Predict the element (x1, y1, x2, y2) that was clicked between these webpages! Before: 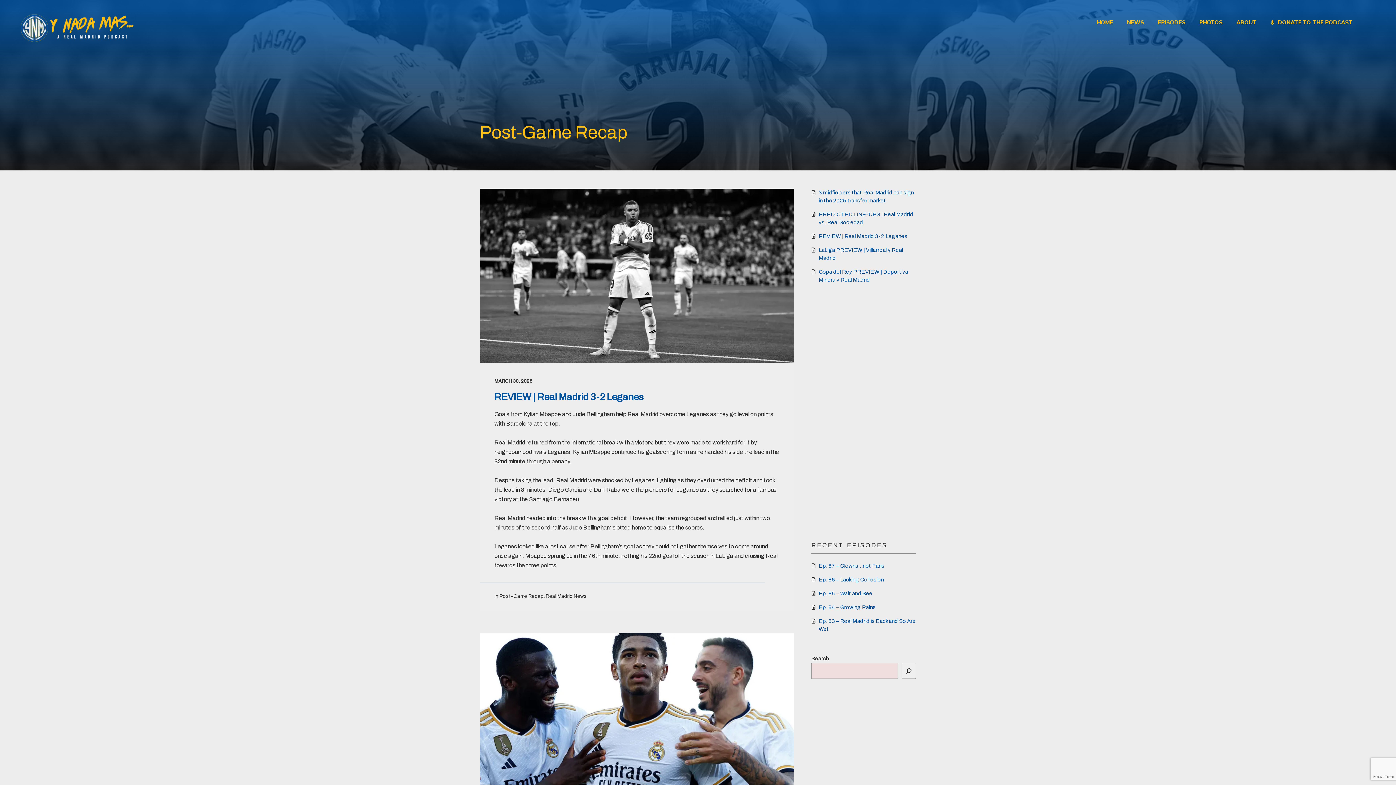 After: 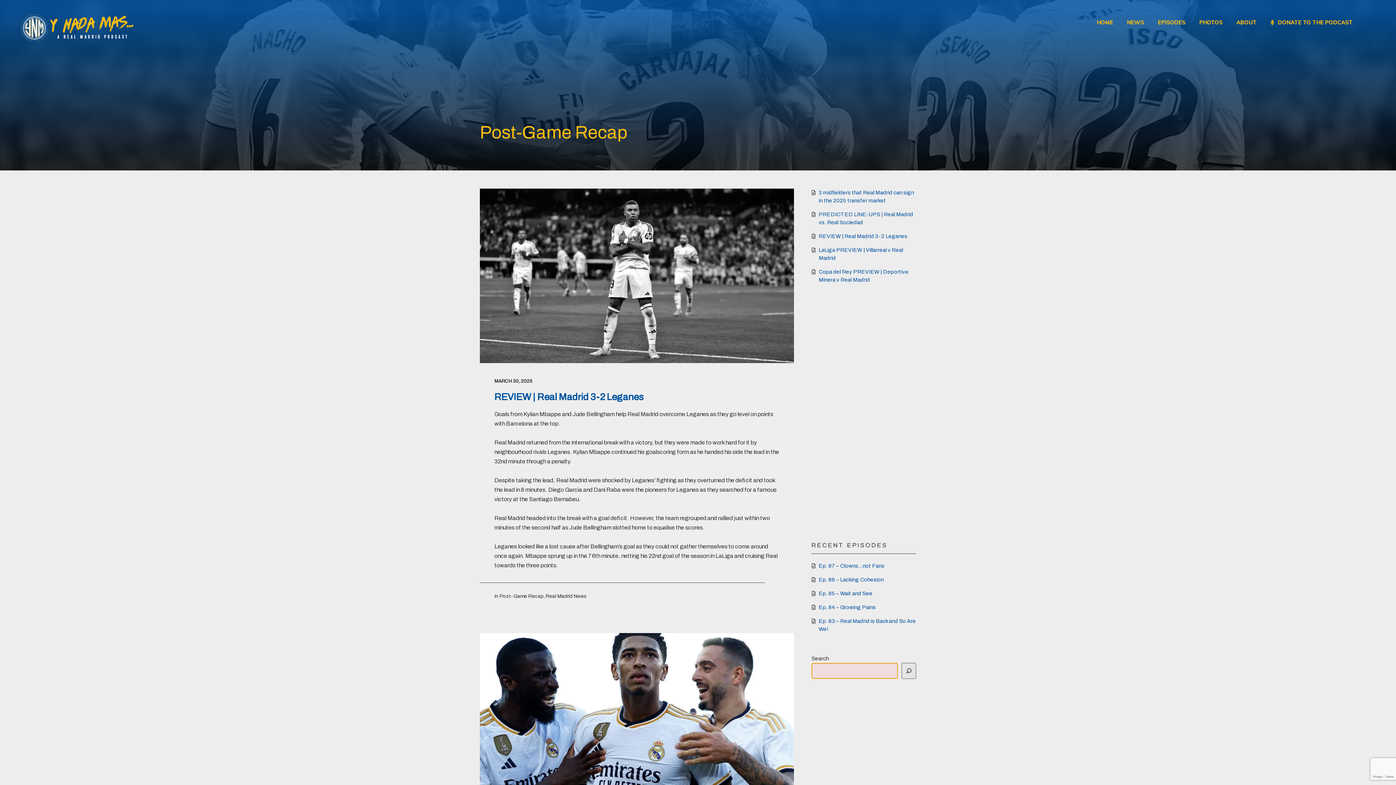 Action: label: Search bbox: (901, 663, 916, 679)